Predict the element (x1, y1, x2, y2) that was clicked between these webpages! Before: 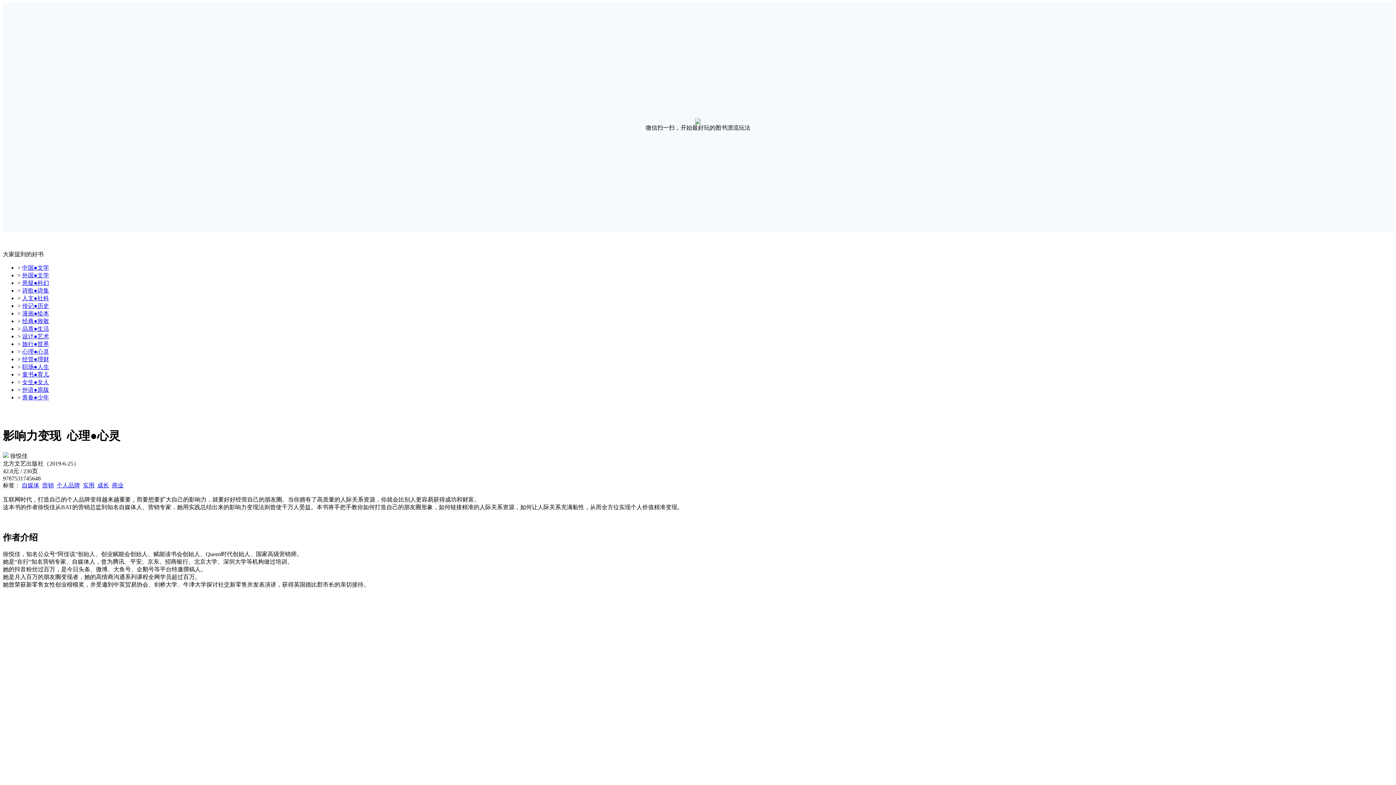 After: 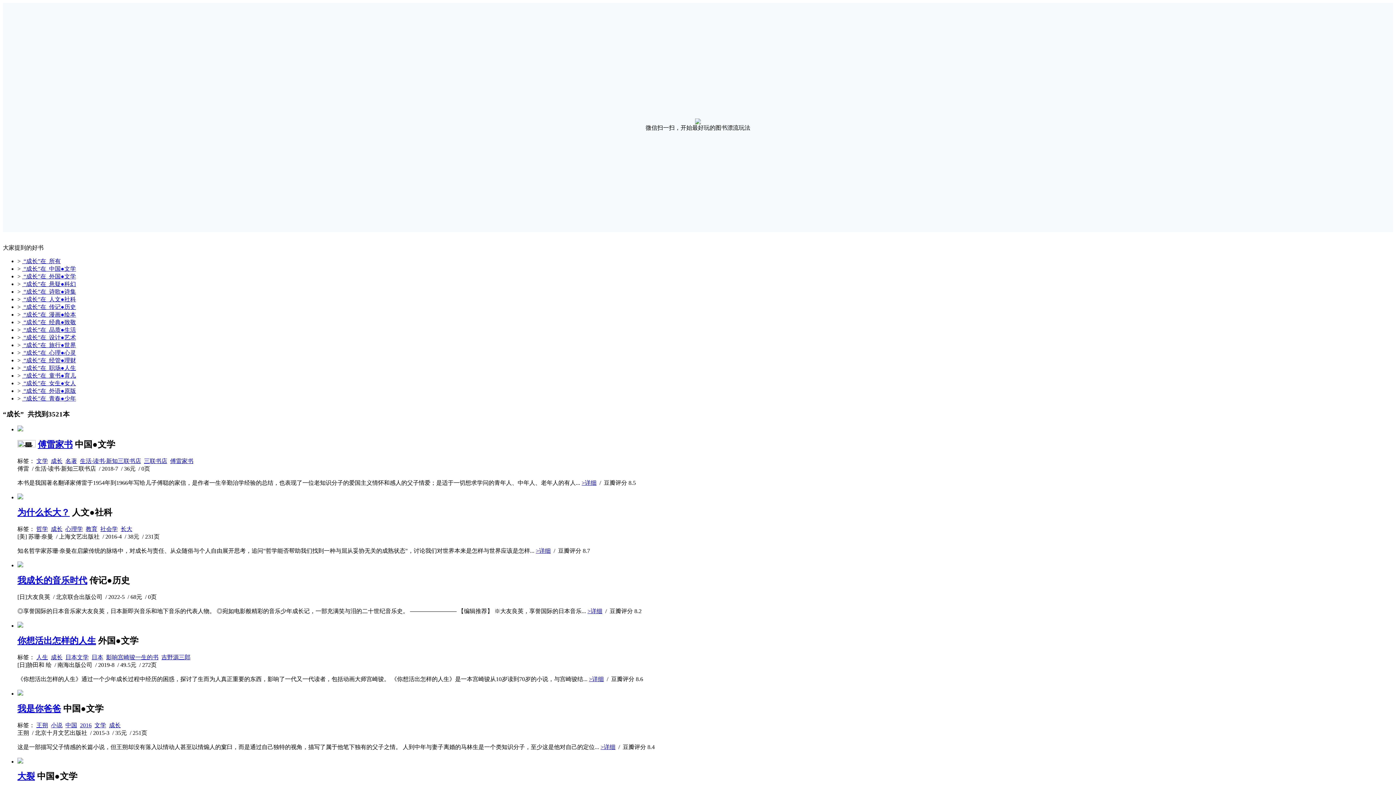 Action: label: 成长 bbox: (97, 482, 109, 488)